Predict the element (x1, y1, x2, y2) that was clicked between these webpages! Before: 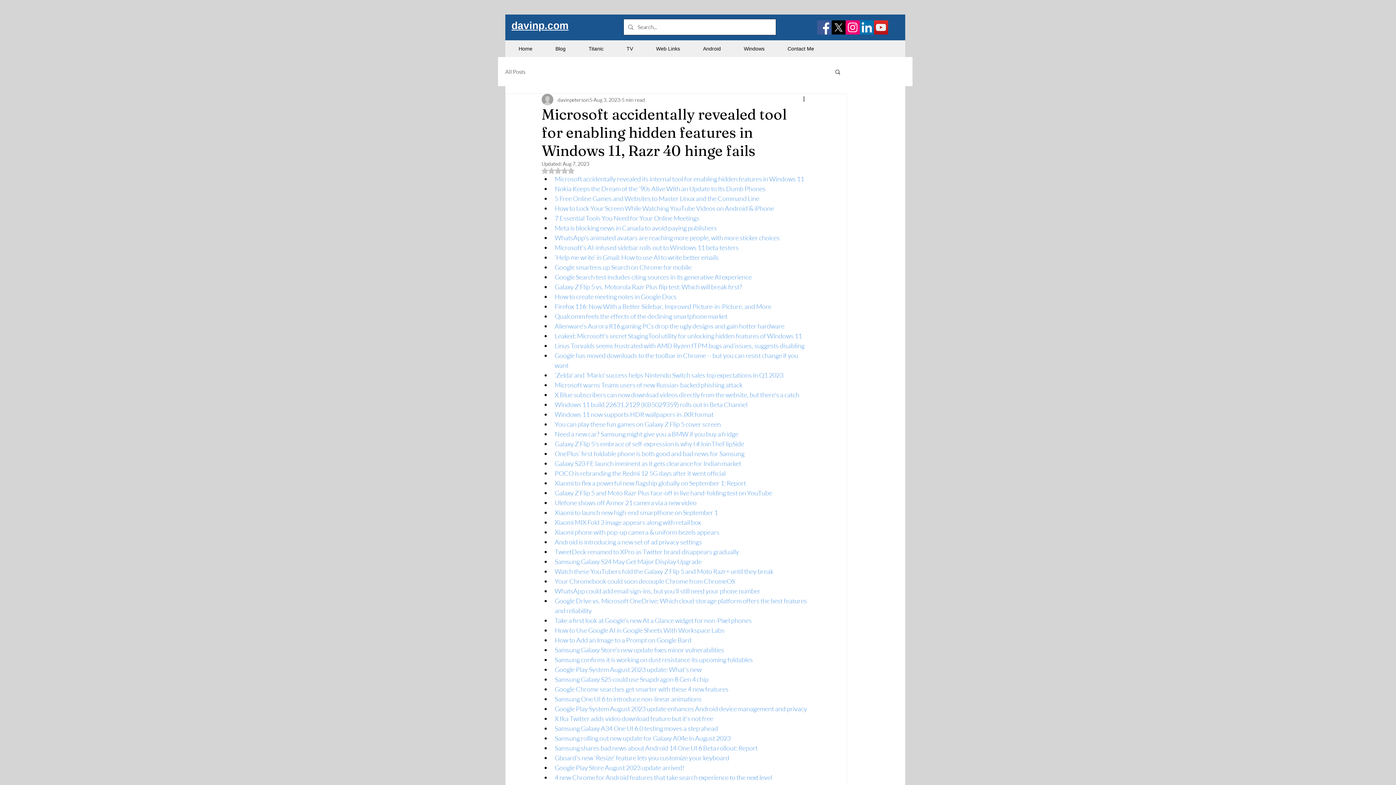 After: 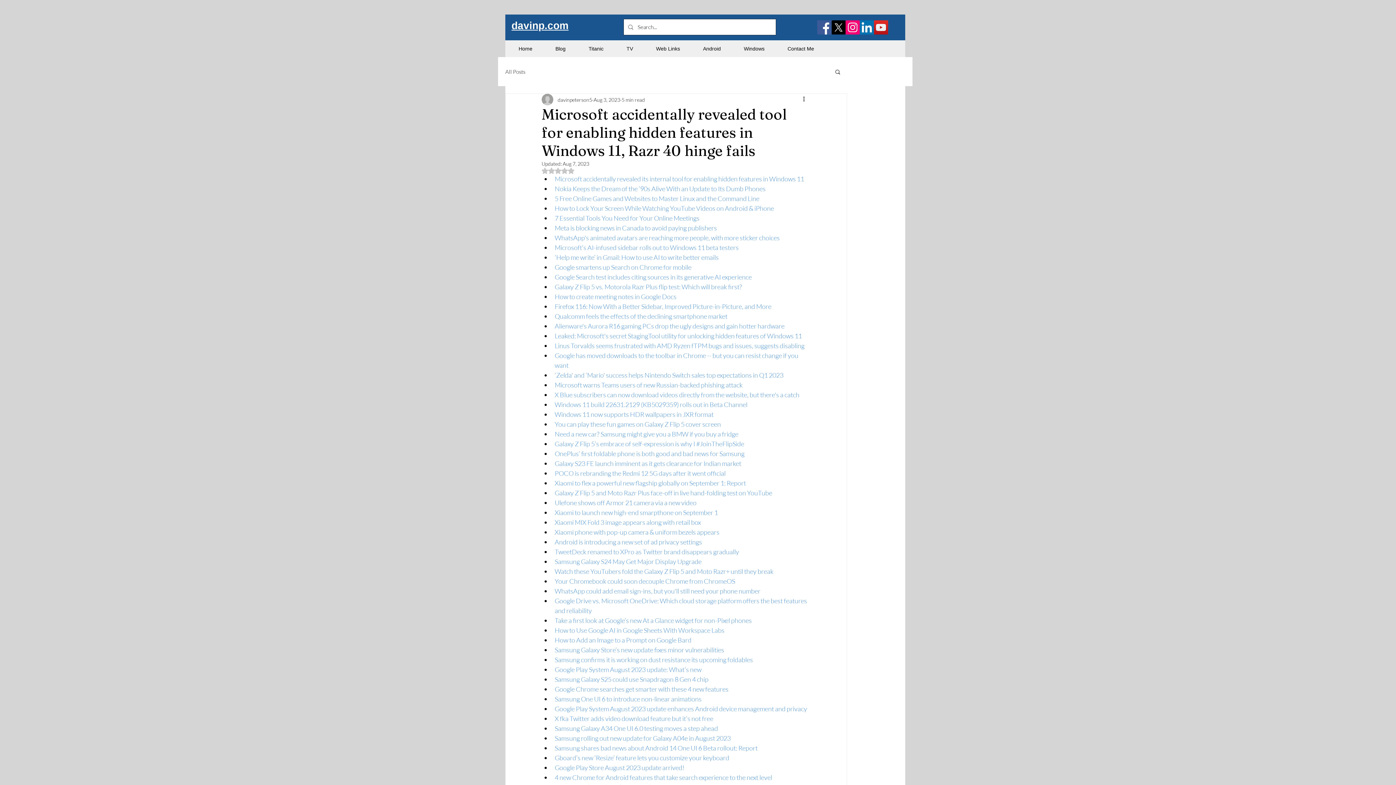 Action: label: Ulefone shows off Armor 21 camera via a new video bbox: (554, 498, 696, 506)